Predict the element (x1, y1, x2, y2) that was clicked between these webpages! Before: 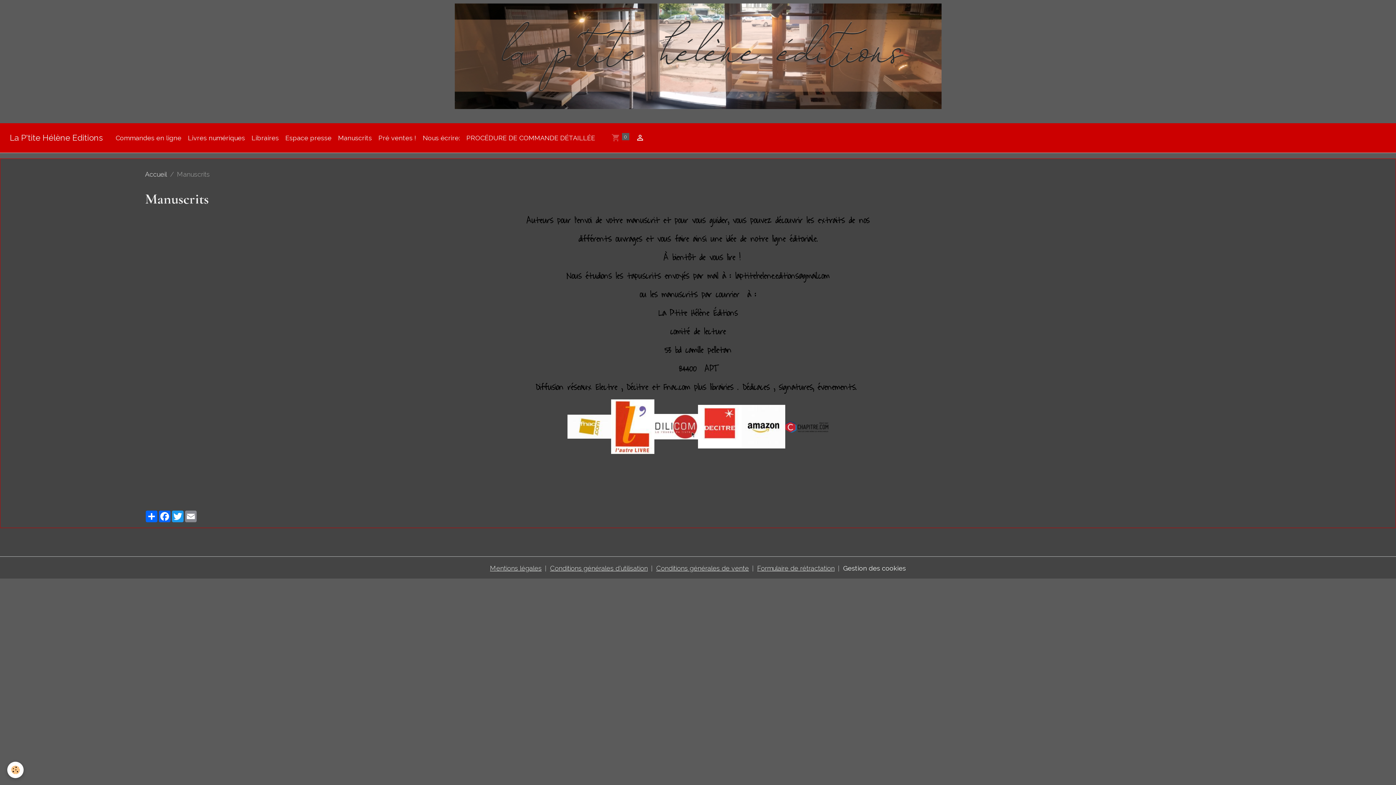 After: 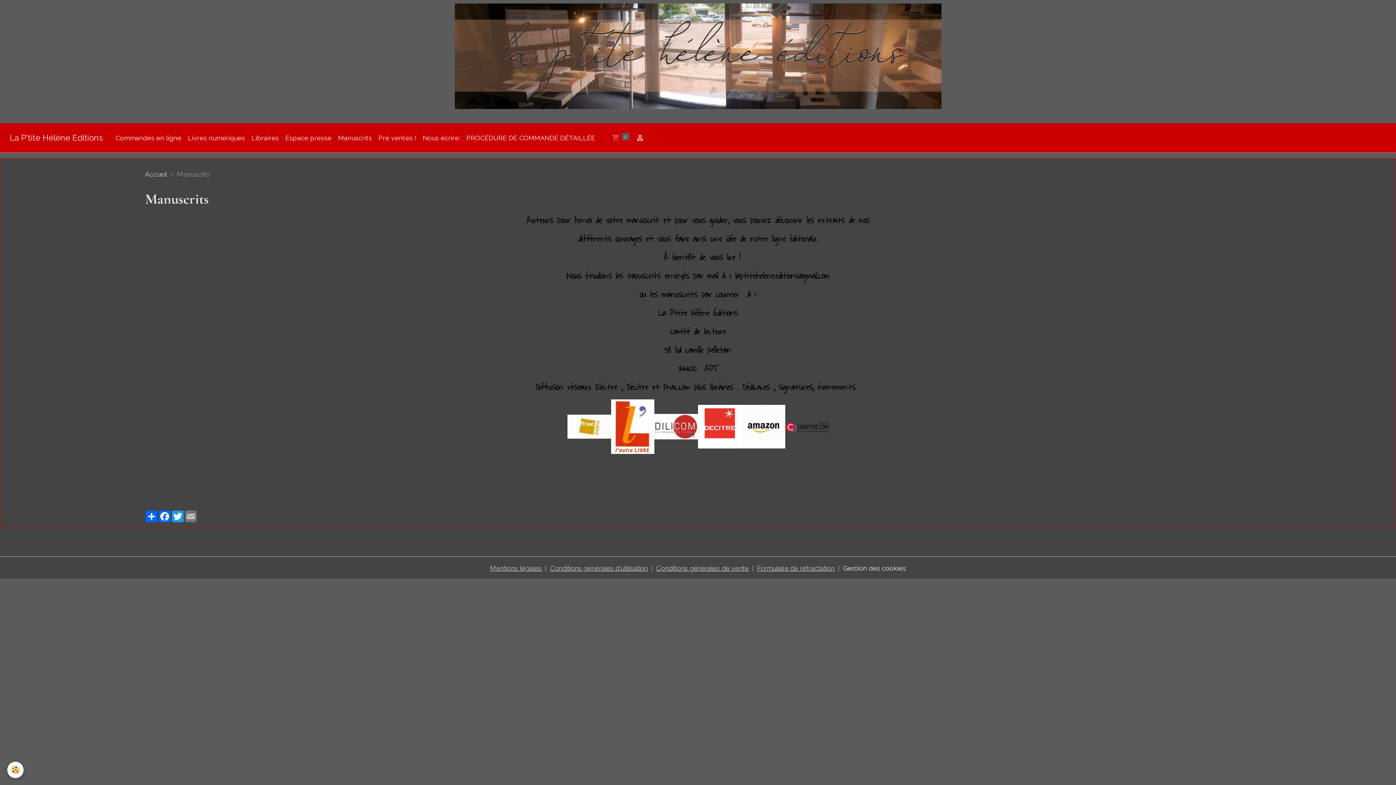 Action: bbox: (184, 510, 197, 522) label: Email